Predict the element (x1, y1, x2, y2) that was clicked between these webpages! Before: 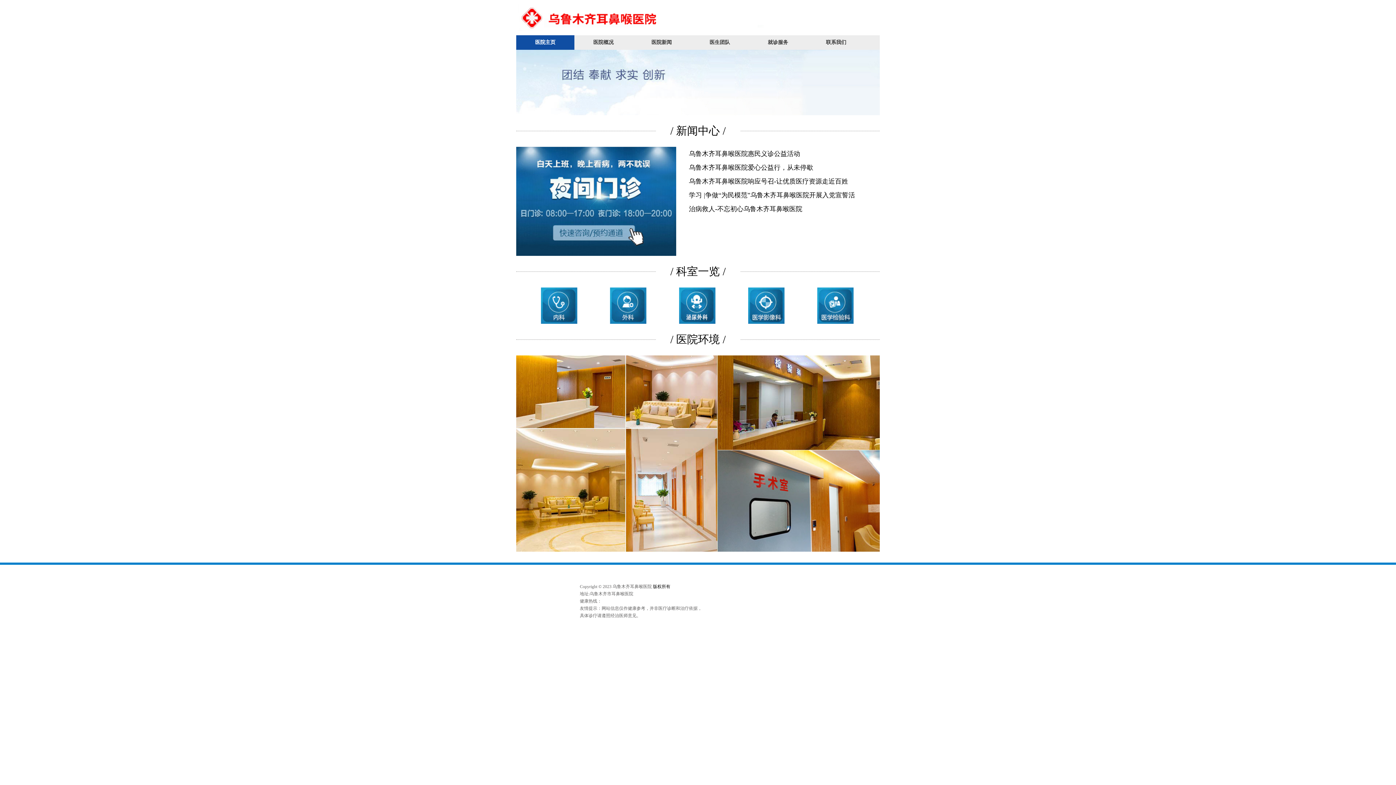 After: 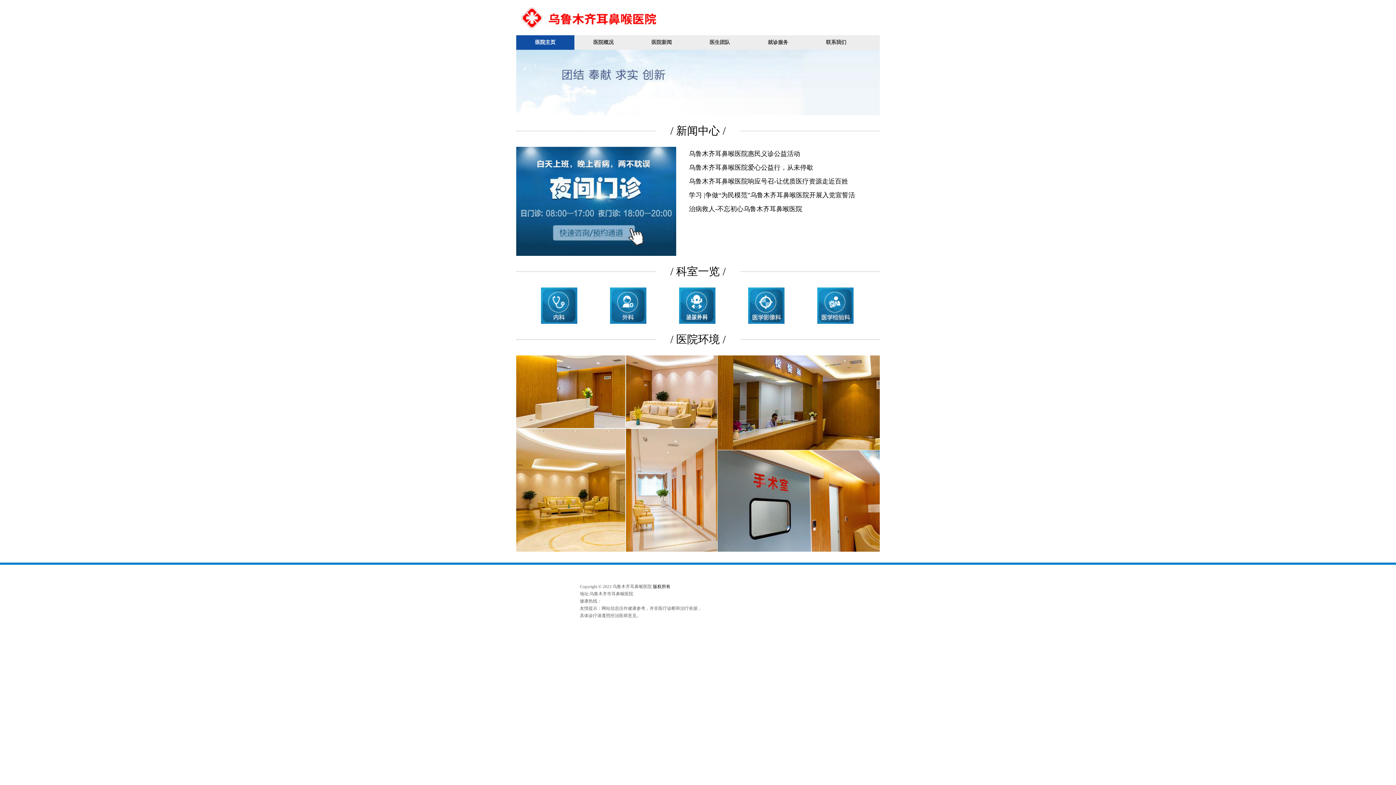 Action: label: / 新闻中心 / bbox: (670, 124, 725, 136)